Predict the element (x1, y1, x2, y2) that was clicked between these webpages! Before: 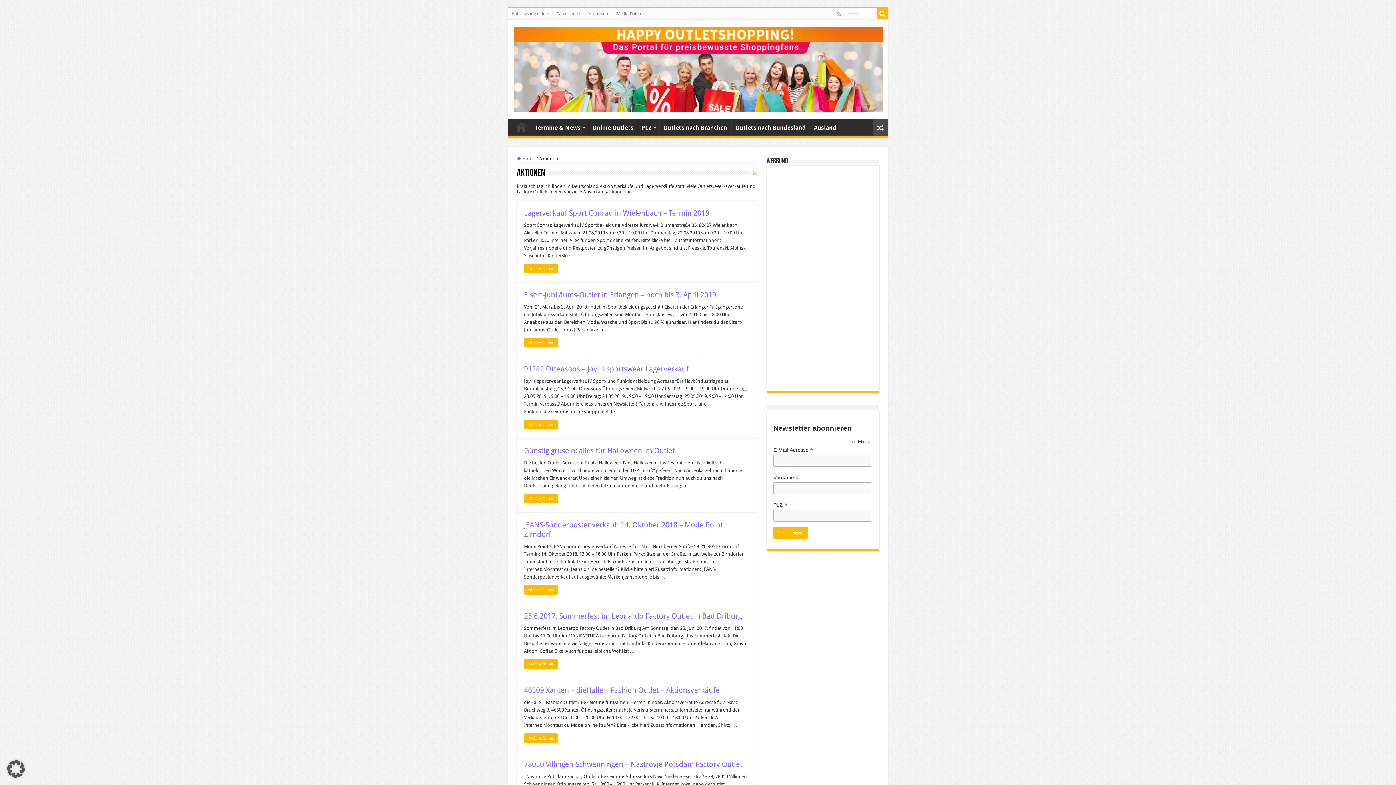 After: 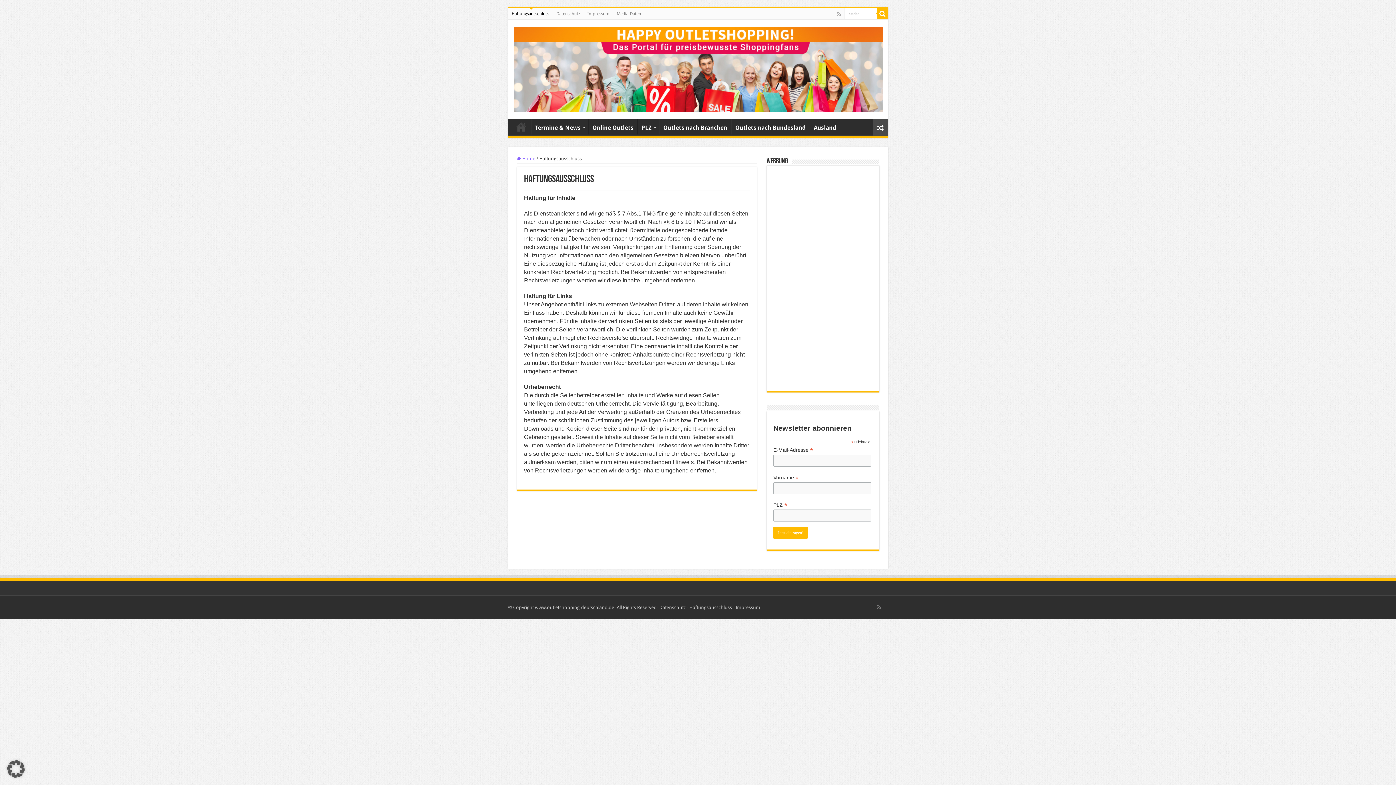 Action: bbox: (508, 8, 552, 19) label: Haftungsausschluss